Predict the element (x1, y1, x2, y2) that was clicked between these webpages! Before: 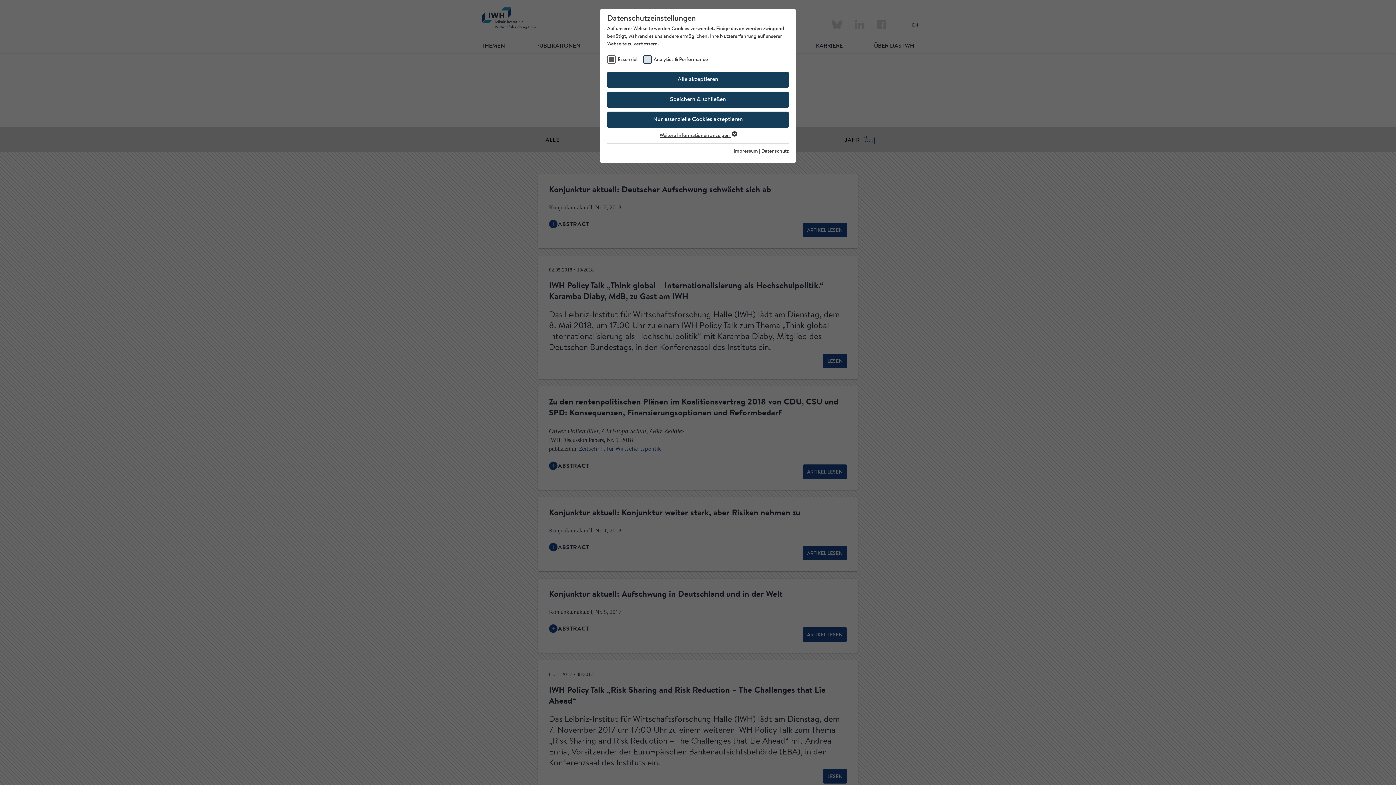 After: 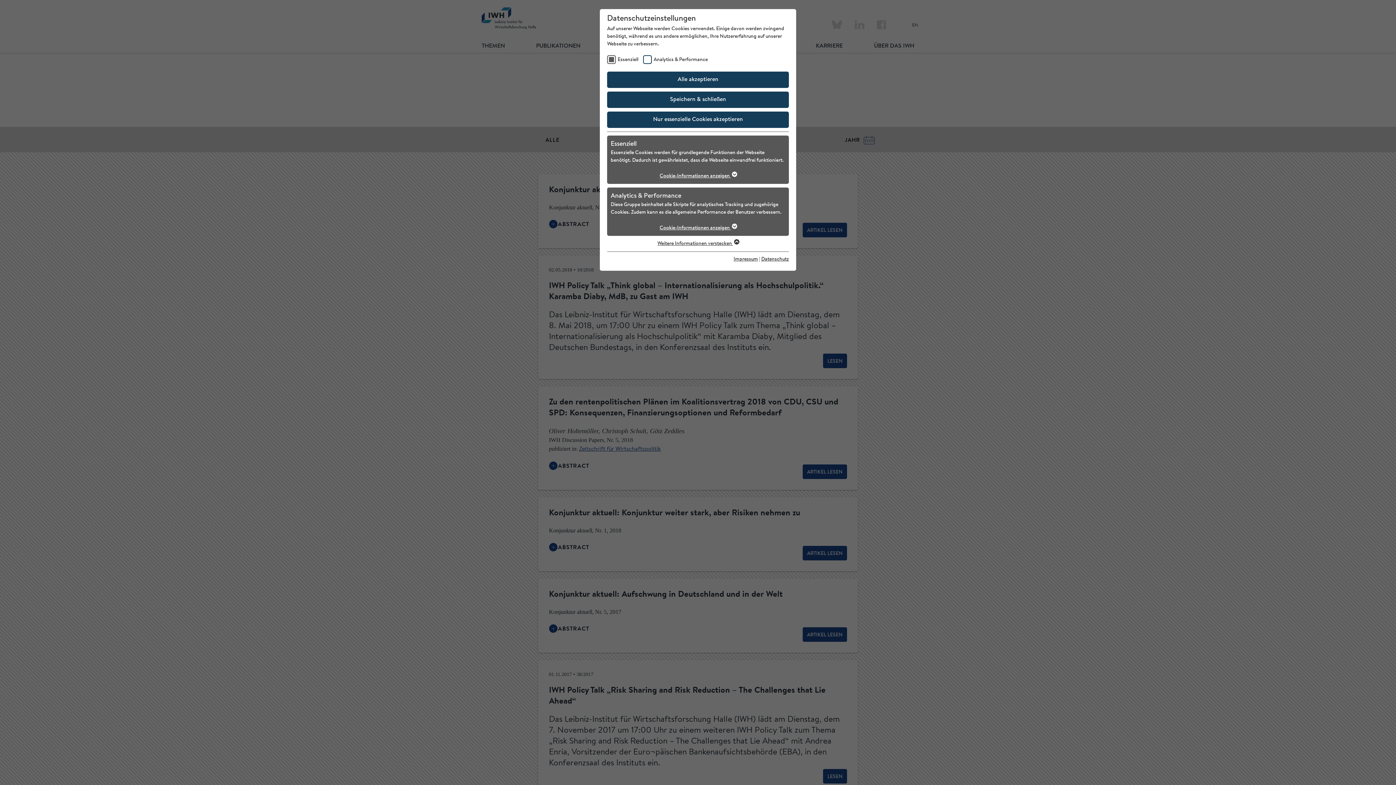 Action: label: Weitere Informationen anzeigen  bbox: (659, 133, 736, 138)